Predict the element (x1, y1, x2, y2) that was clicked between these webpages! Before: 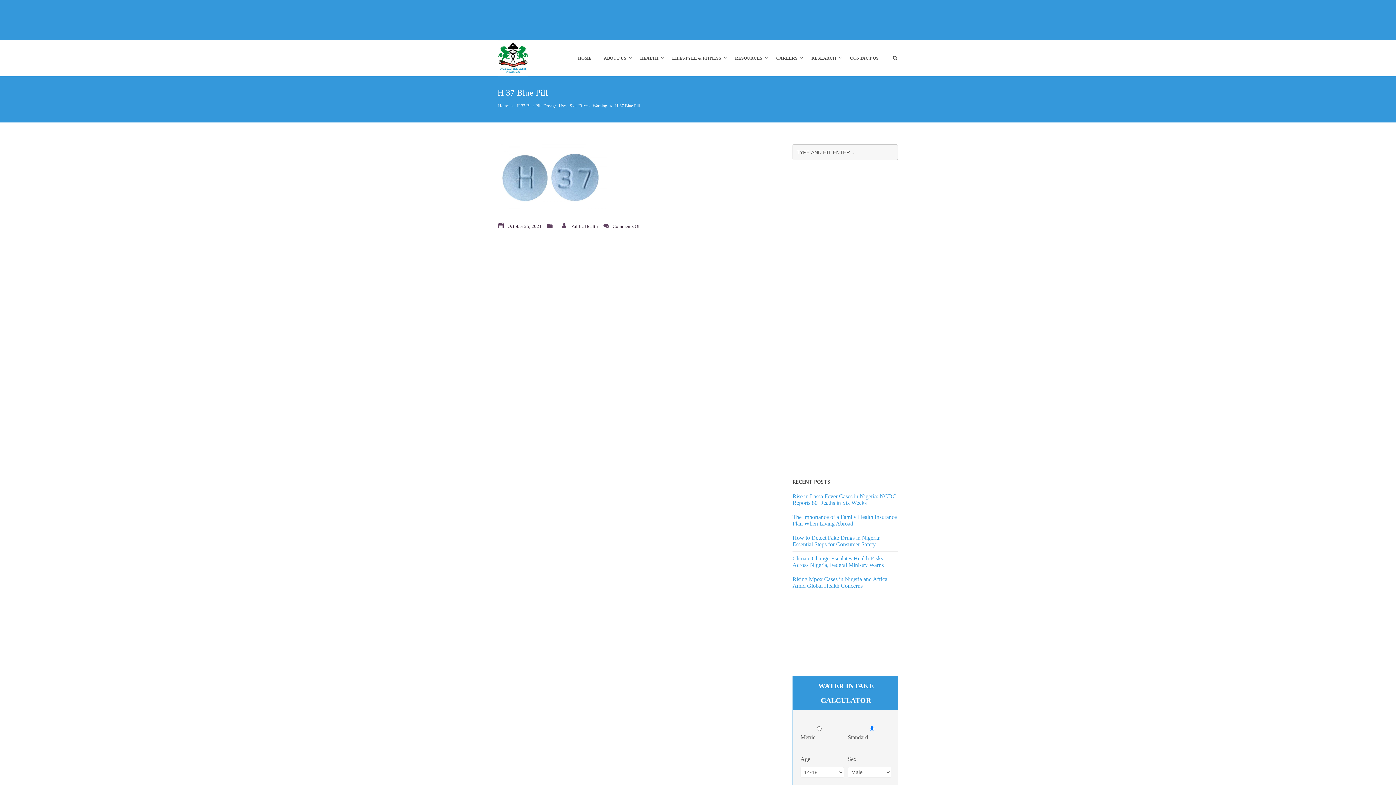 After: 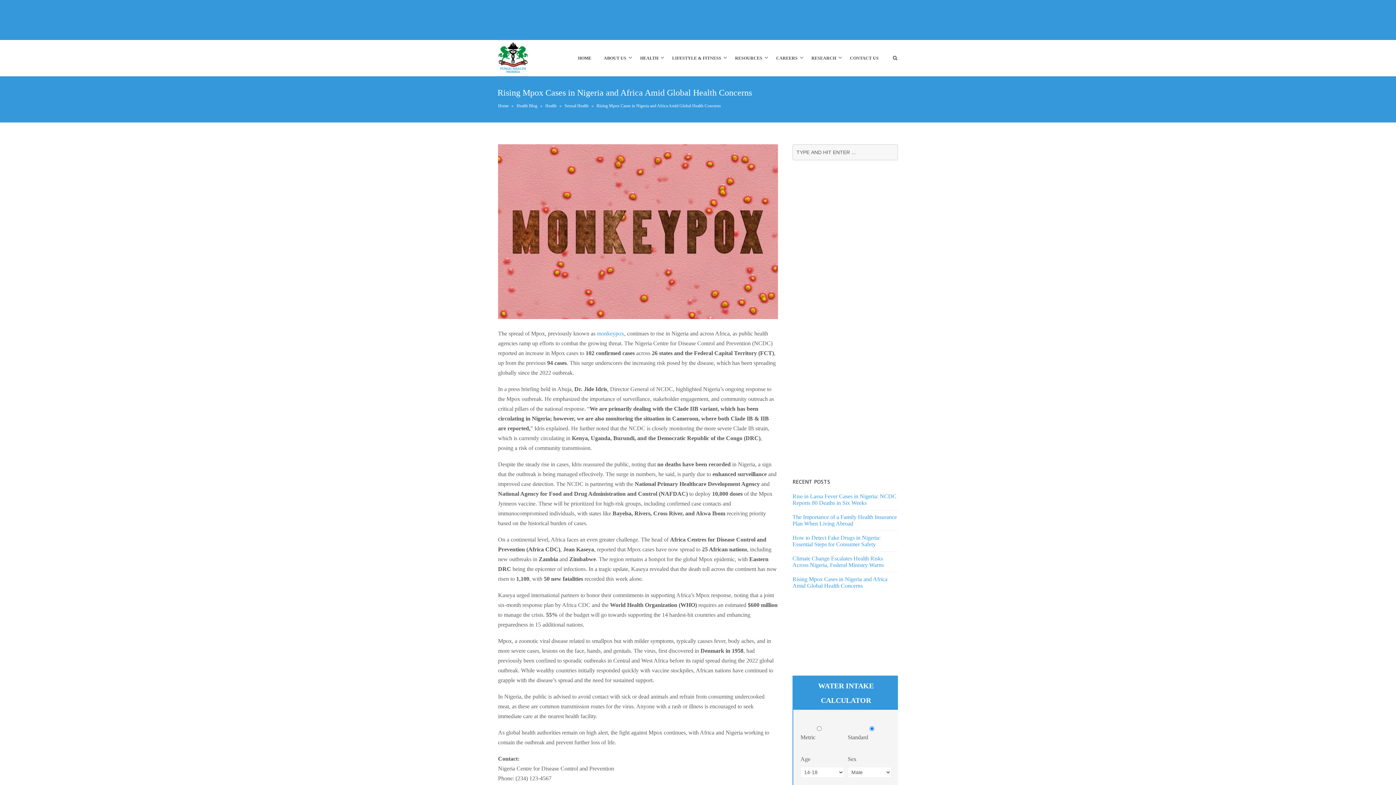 Action: bbox: (792, 576, 887, 589) label: Rising Mpox Cases in Nigeria and Africa Amid Global Health Concerns